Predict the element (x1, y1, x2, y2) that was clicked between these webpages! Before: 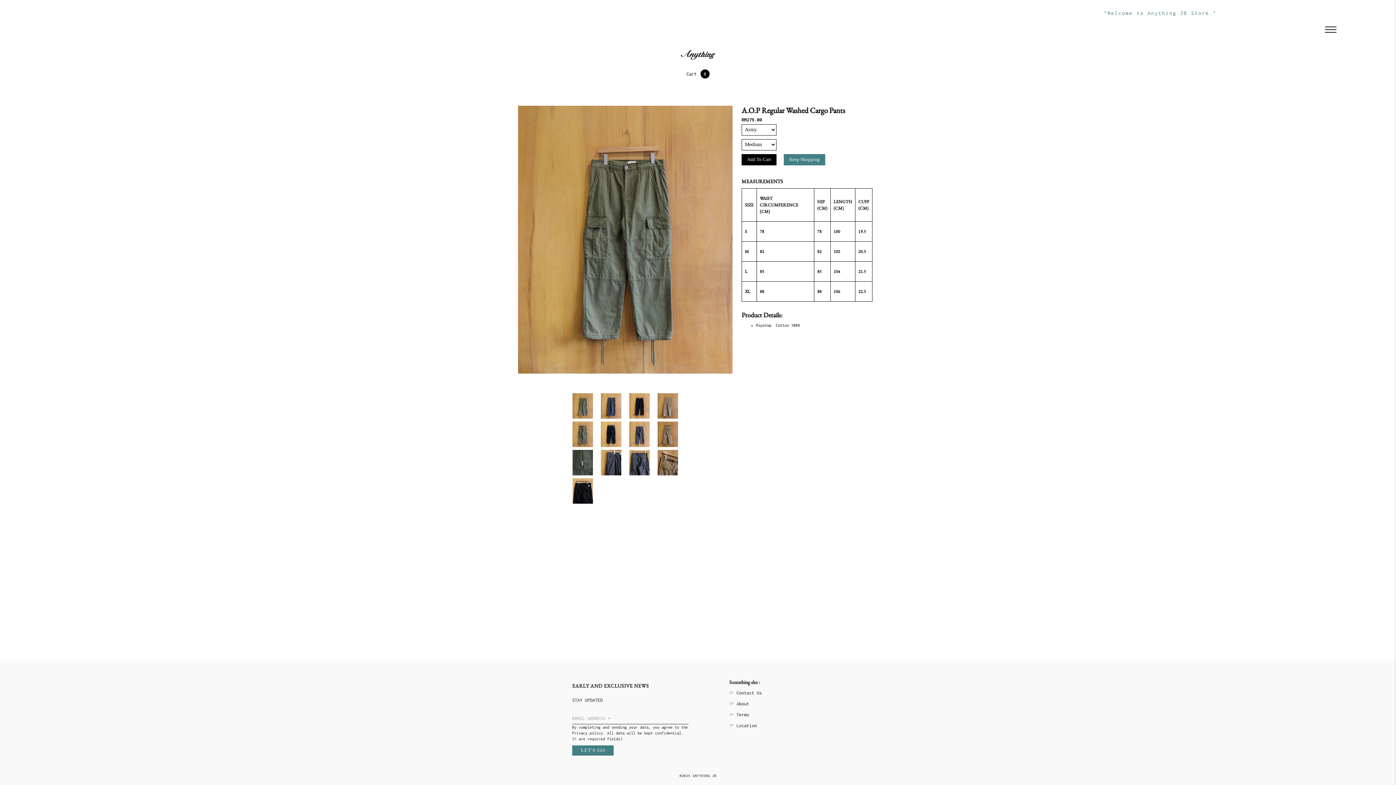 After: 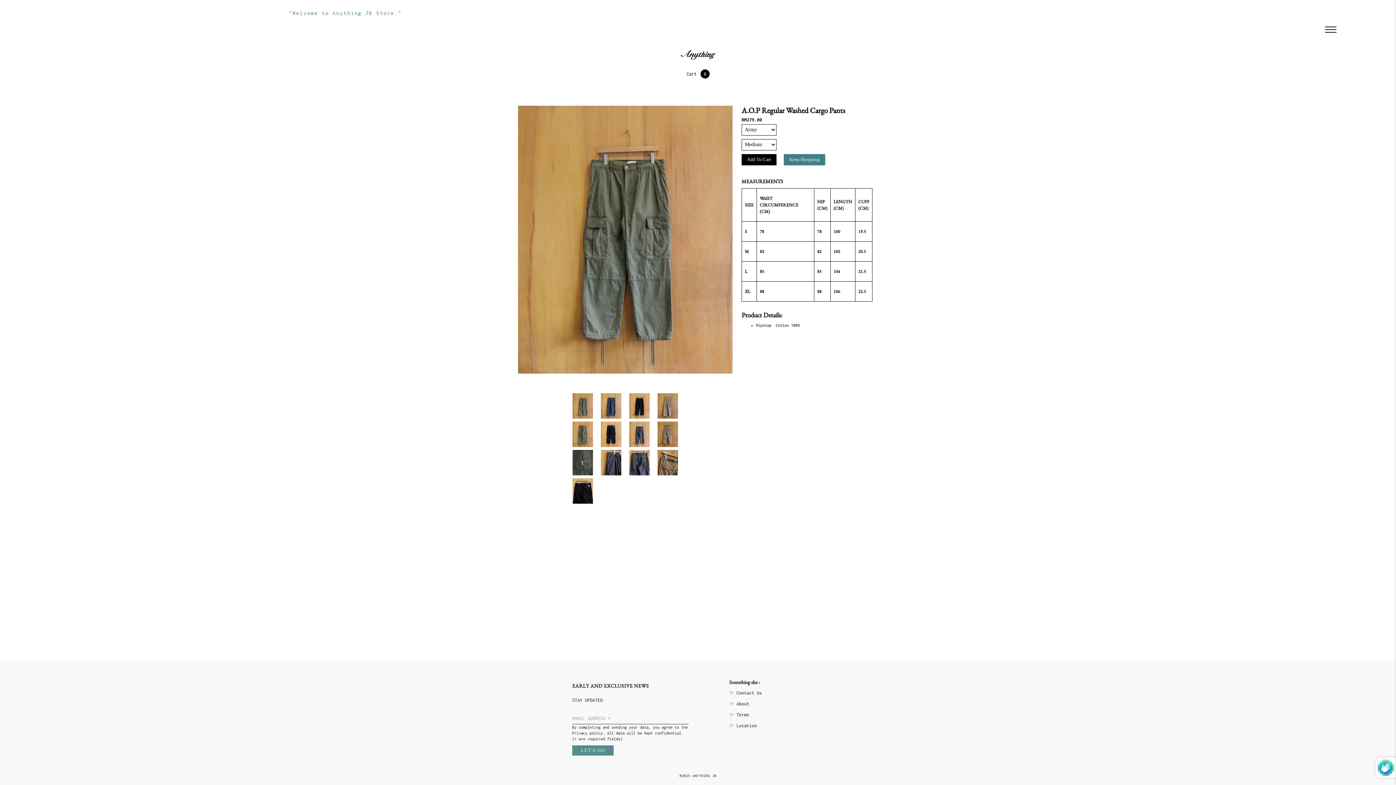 Action: label: LET'S GO bbox: (572, 745, 613, 756)